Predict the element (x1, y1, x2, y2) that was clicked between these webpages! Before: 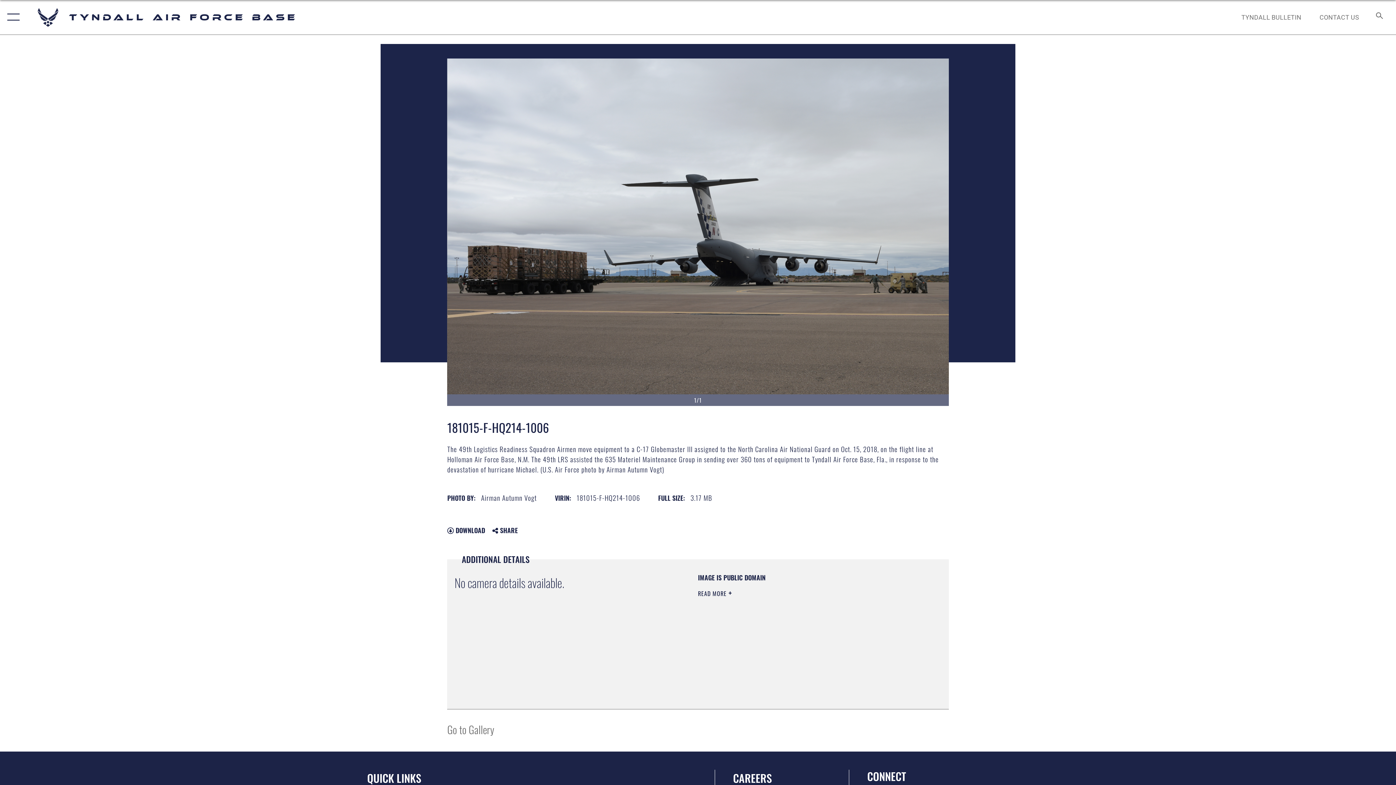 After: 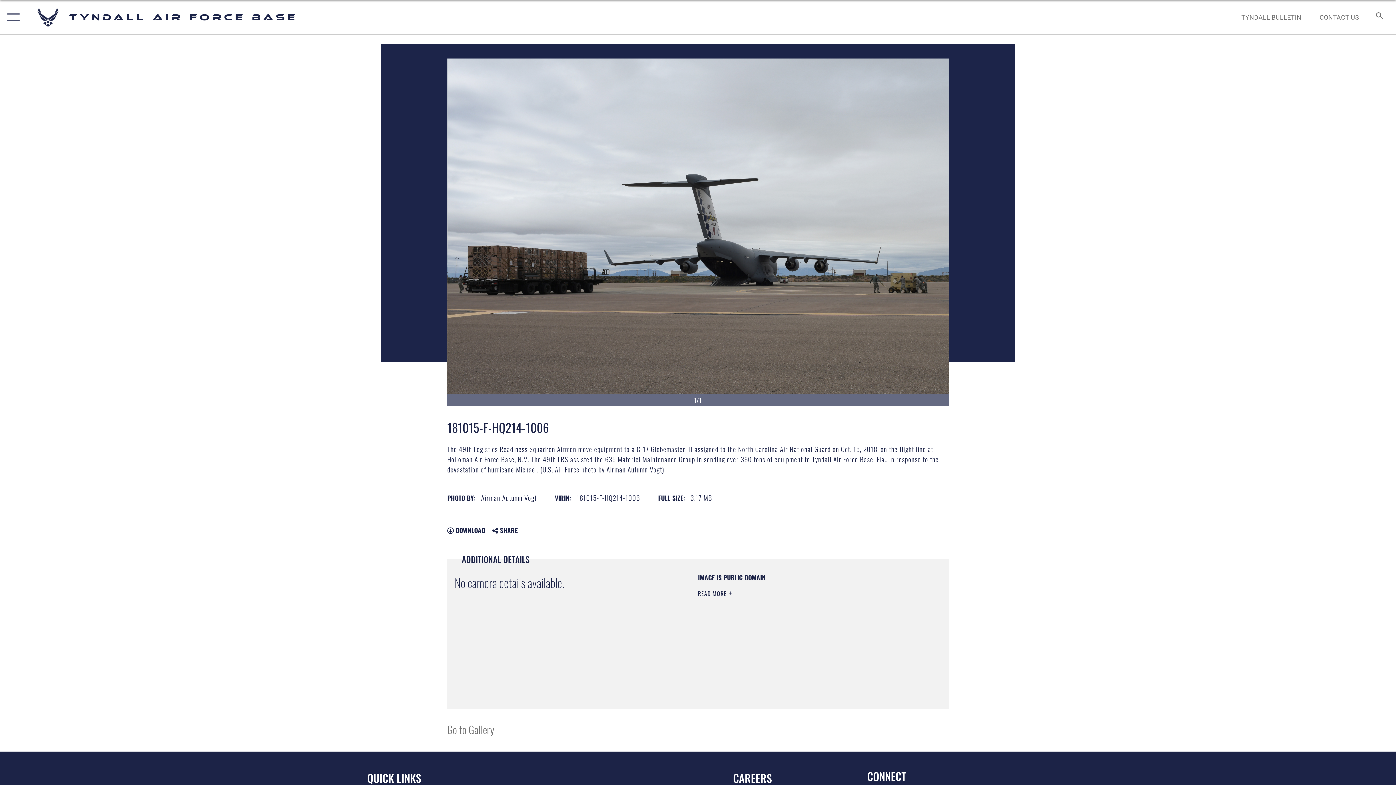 Action: bbox: (698, 634, 801, 645) label: https://www.dimoc.mil/resources/limitations